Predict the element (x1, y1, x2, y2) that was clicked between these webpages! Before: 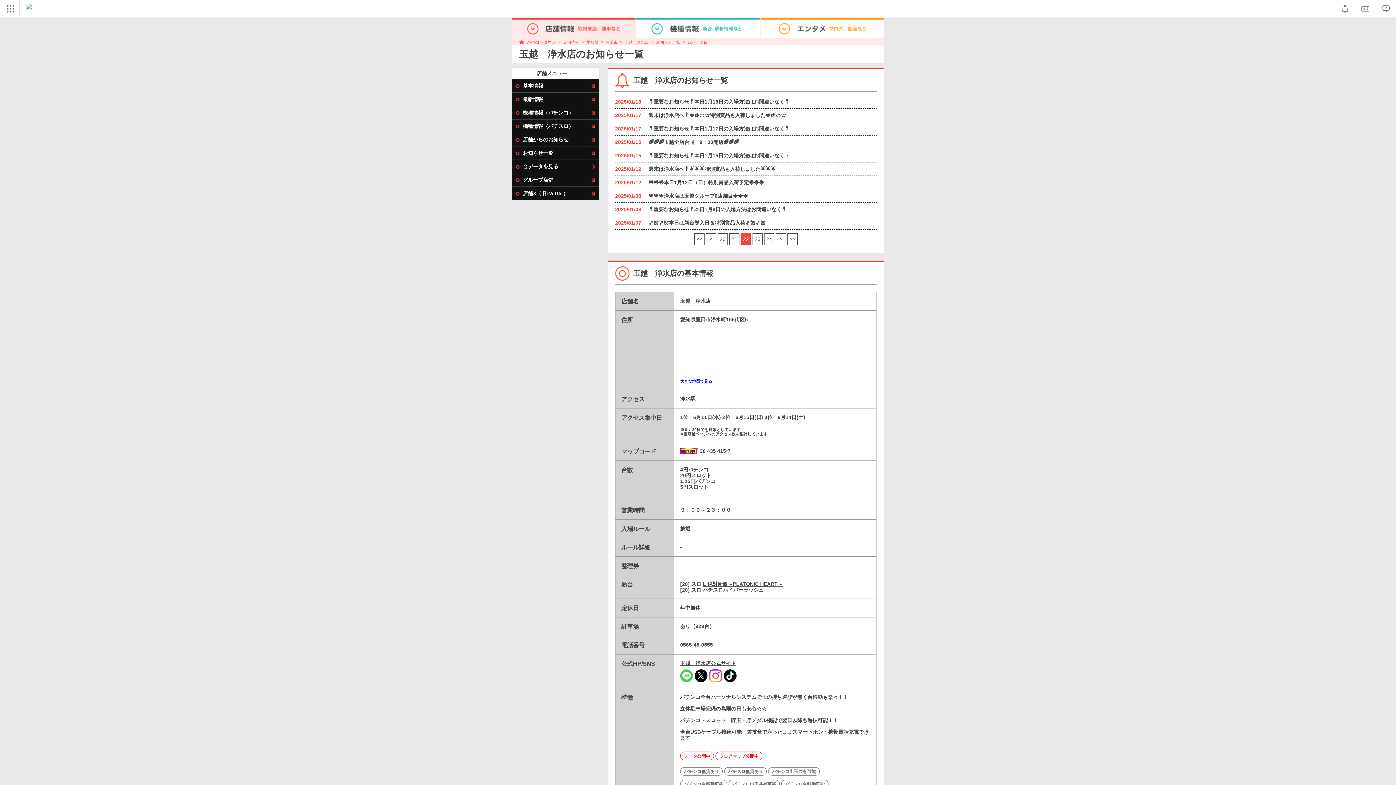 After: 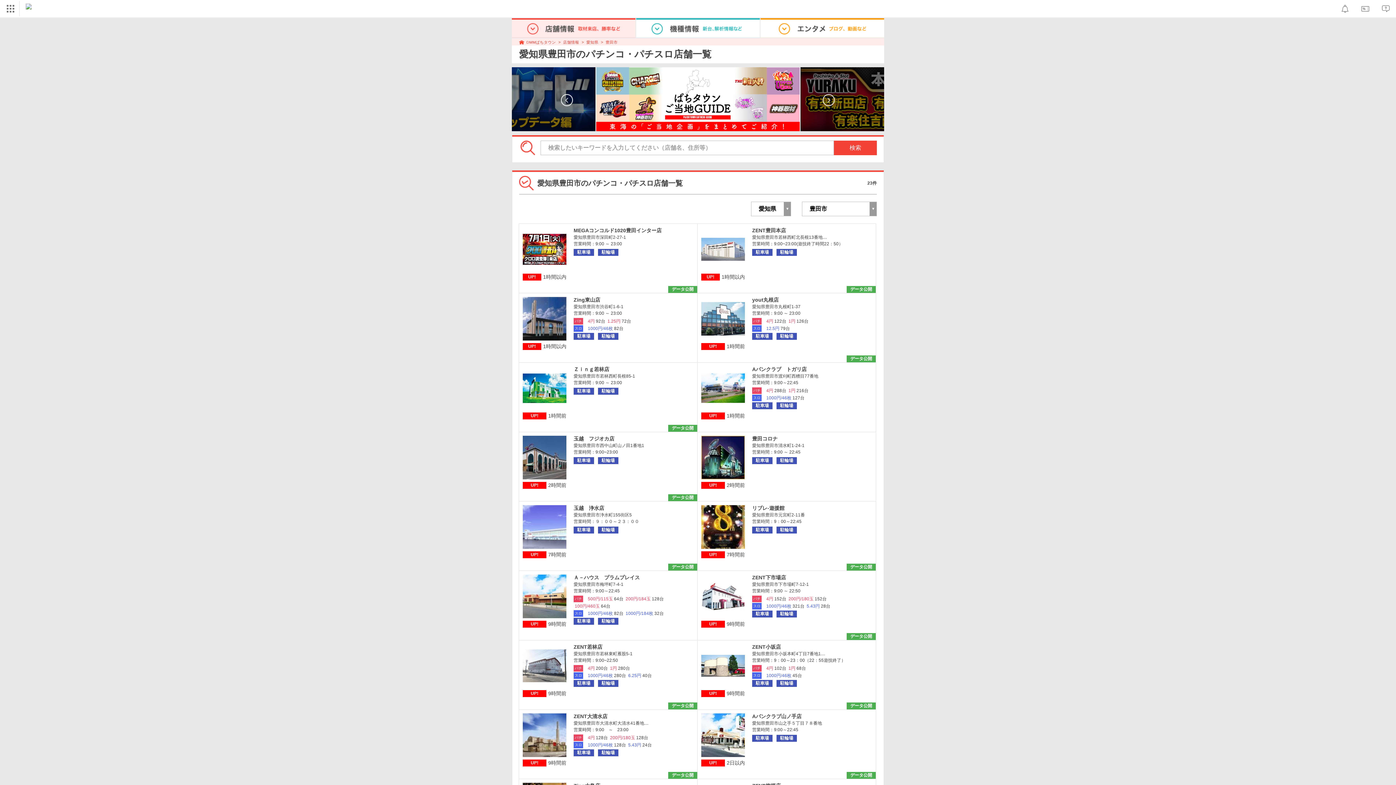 Action: label: 豊田市 bbox: (605, 39, 617, 44)